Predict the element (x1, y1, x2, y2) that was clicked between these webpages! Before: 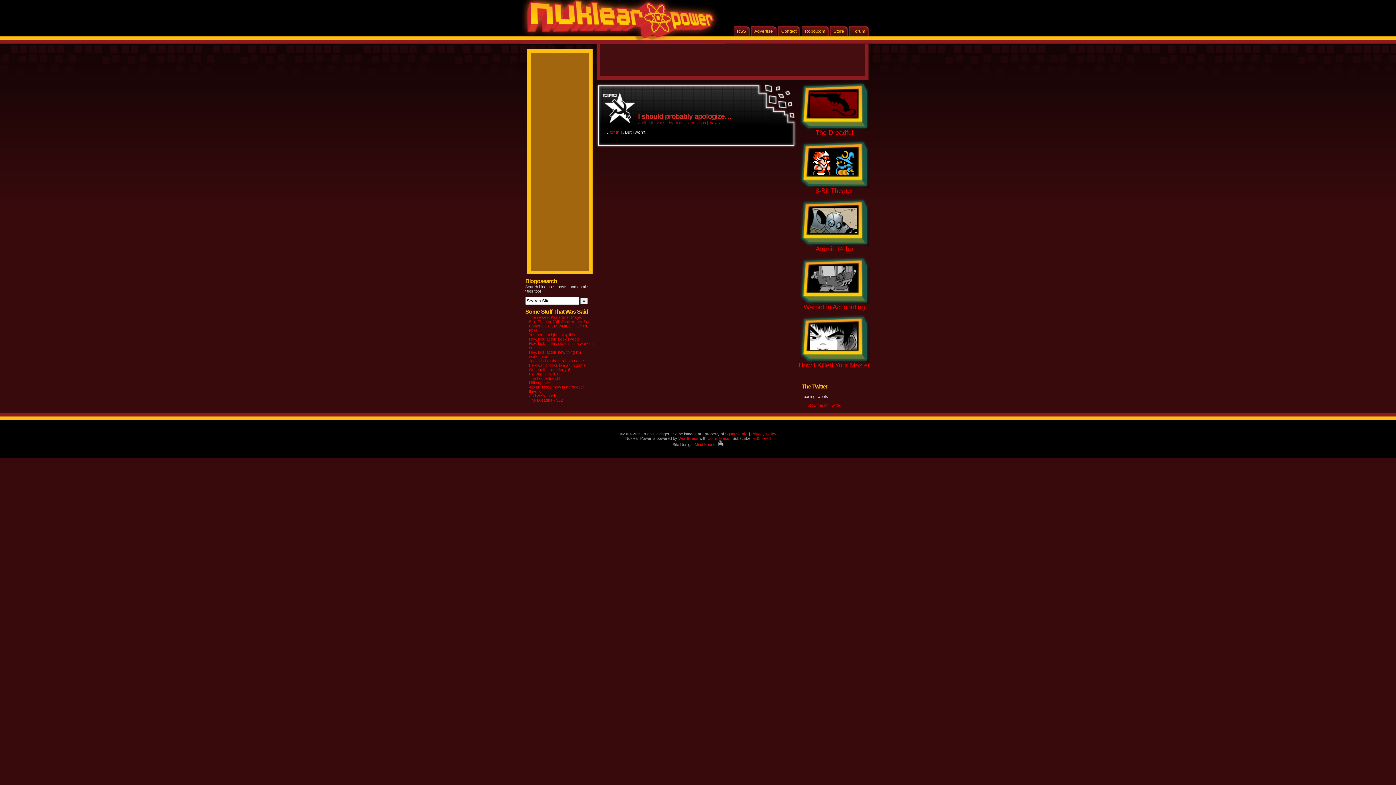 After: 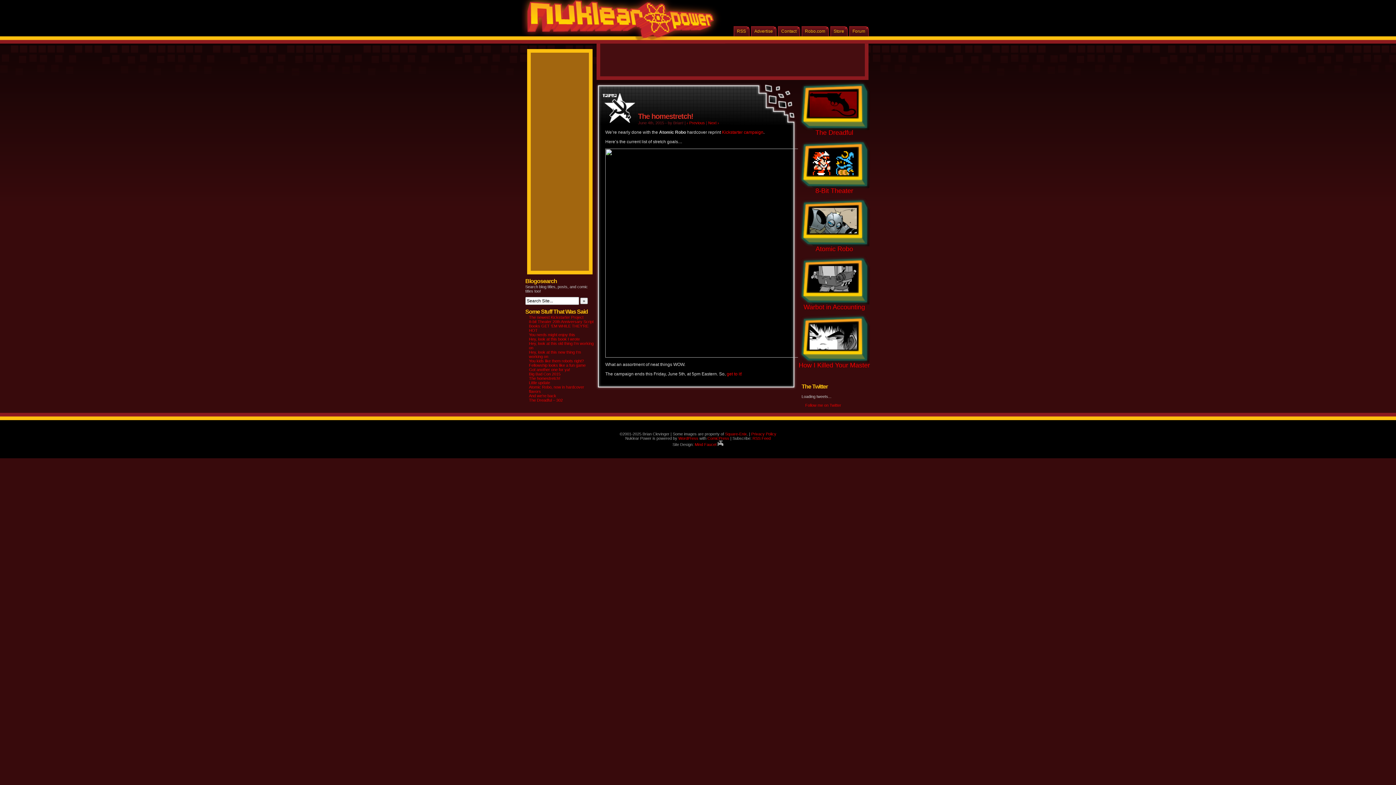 Action: label: The homestretch! bbox: (529, 376, 560, 380)